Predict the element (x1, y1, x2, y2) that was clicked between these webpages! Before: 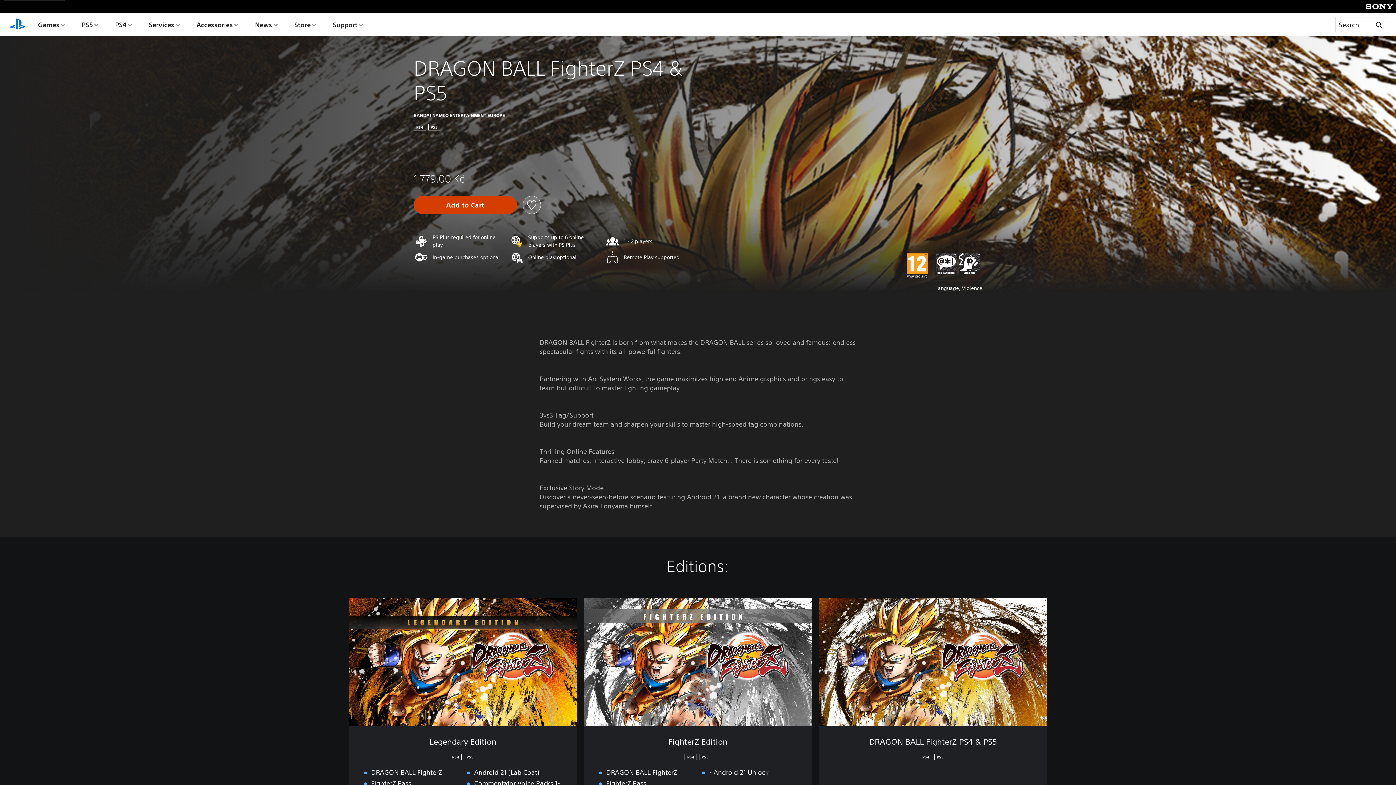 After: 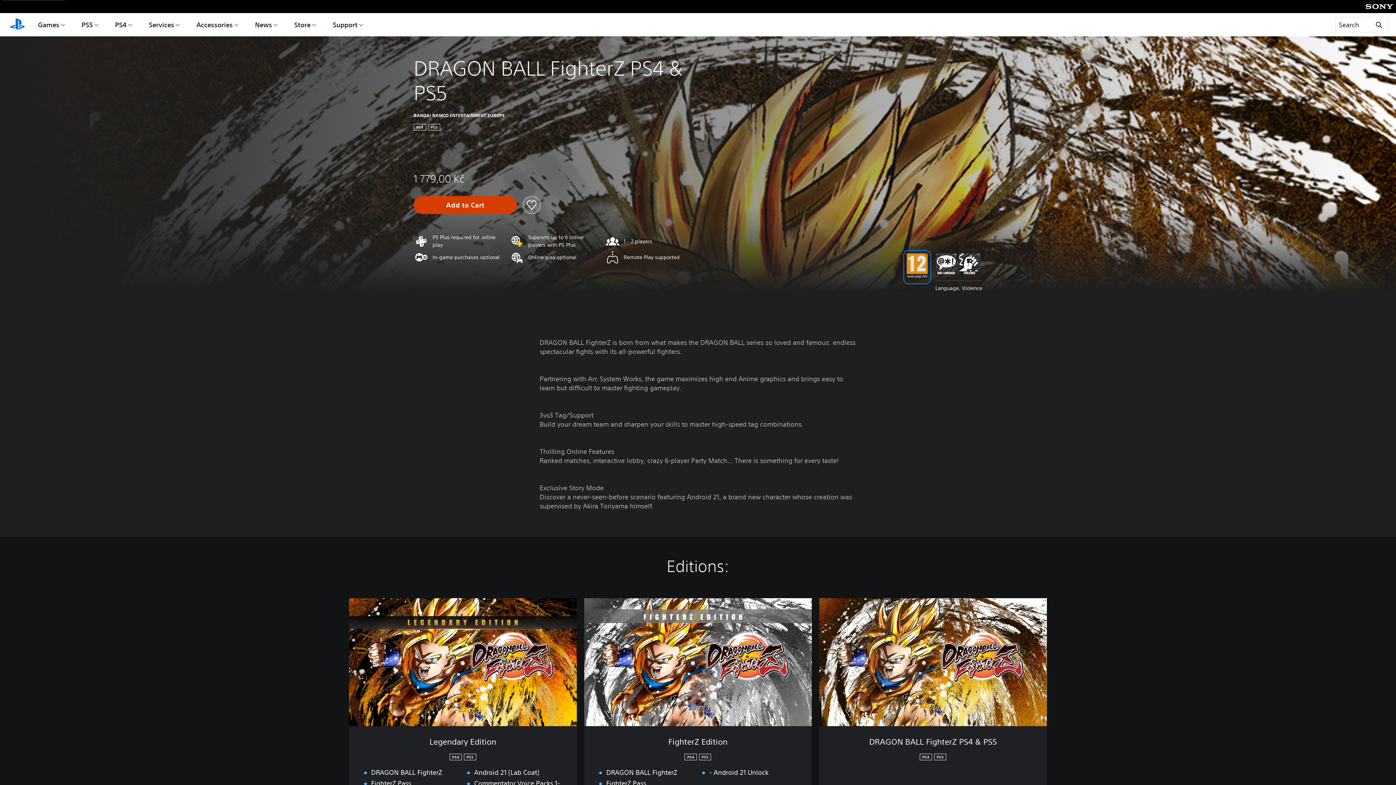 Action: bbox: (906, 253, 928, 281)